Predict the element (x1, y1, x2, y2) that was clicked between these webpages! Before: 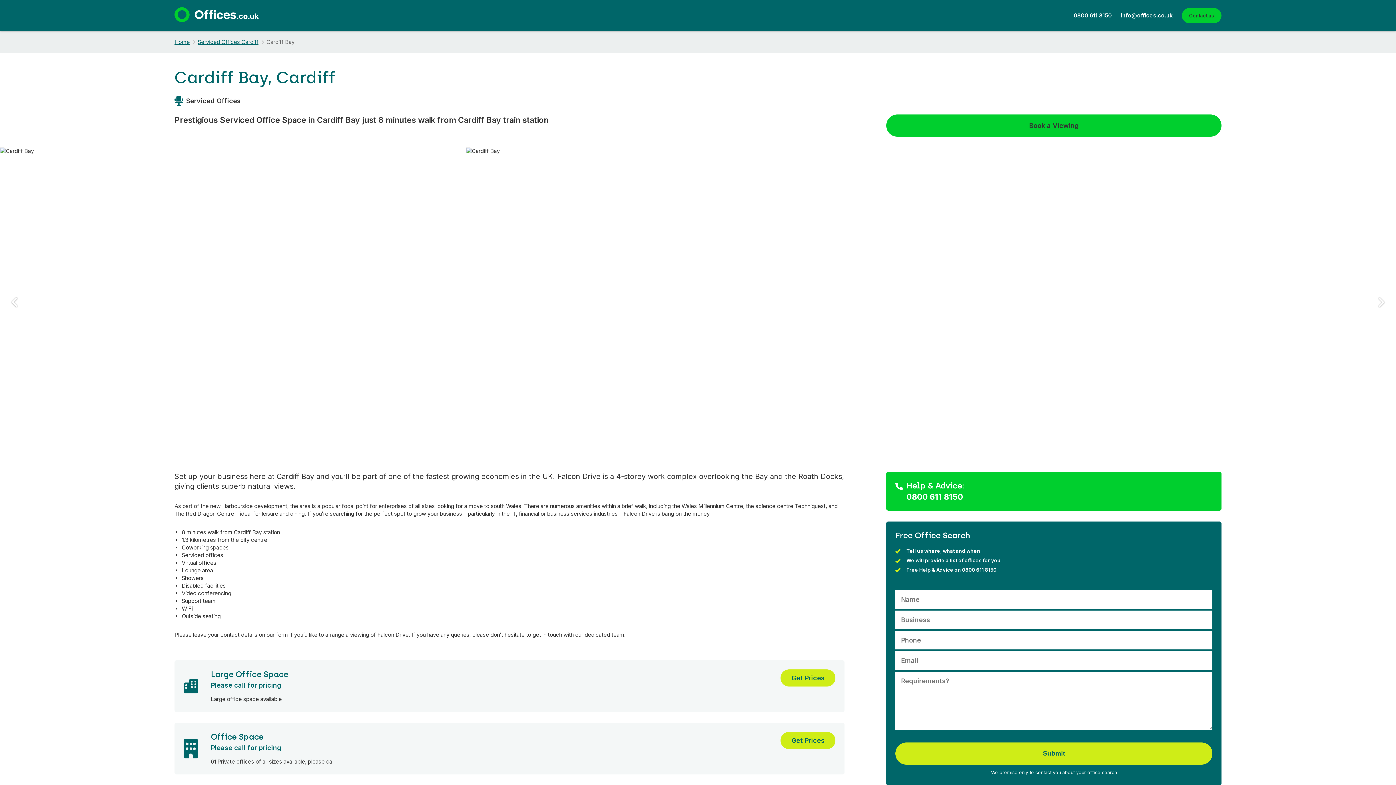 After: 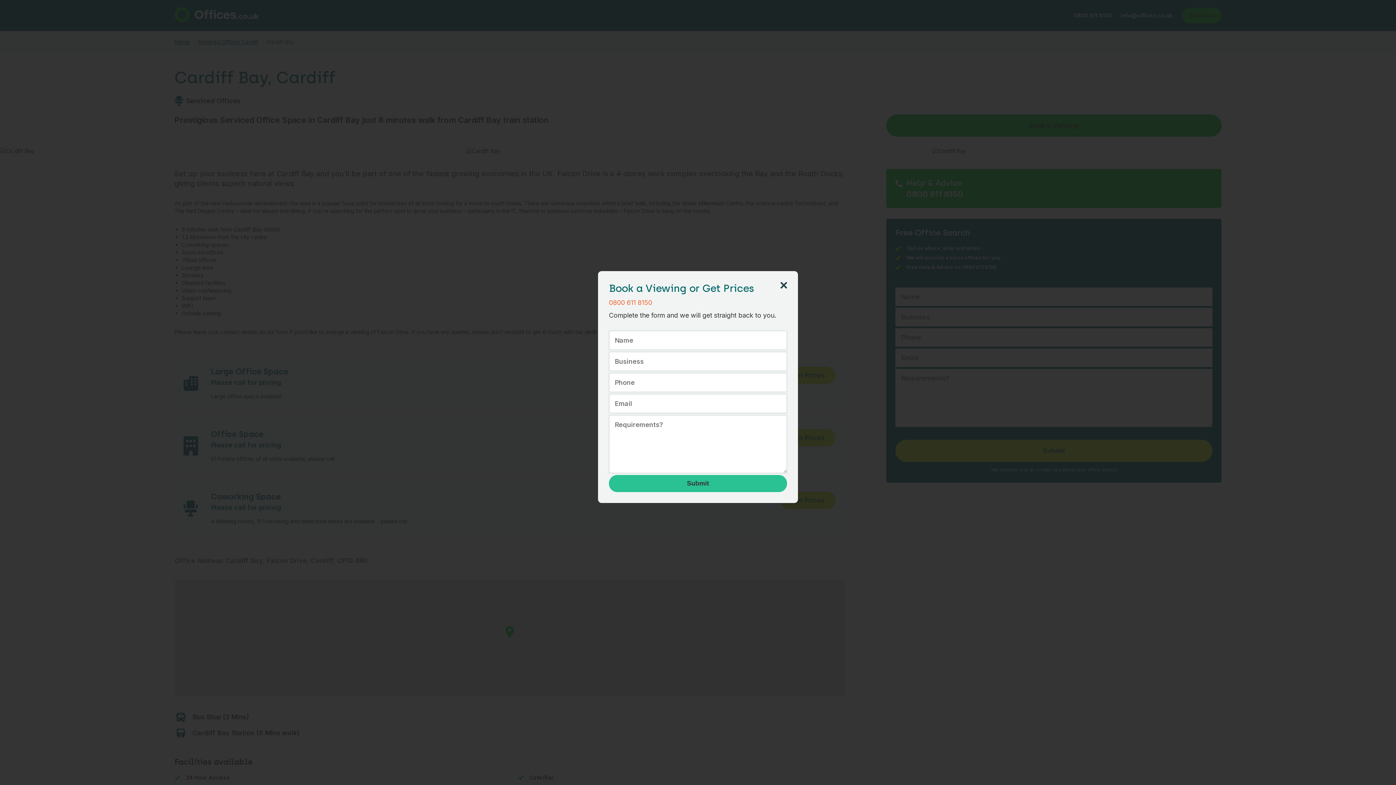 Action: bbox: (780, 429, 835, 446) label: Get Prices